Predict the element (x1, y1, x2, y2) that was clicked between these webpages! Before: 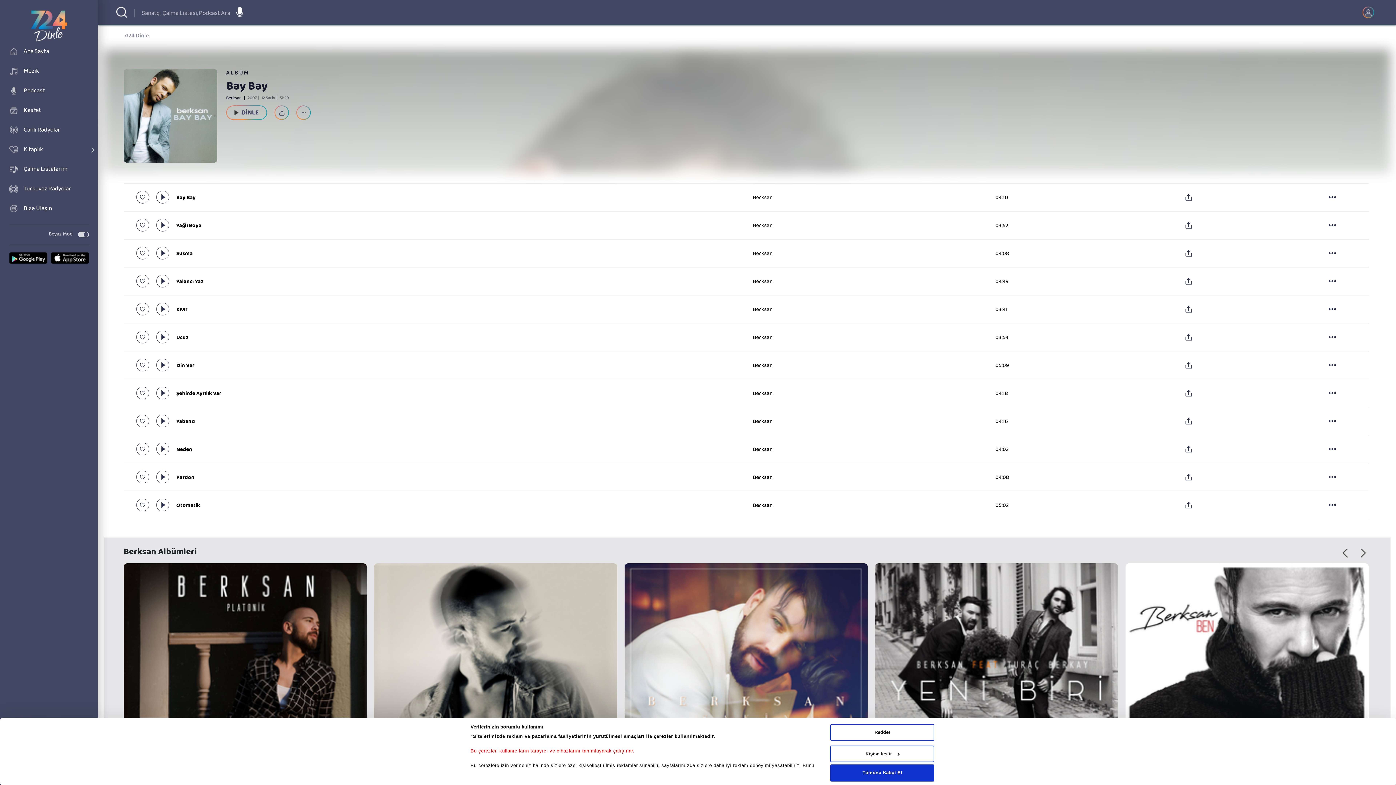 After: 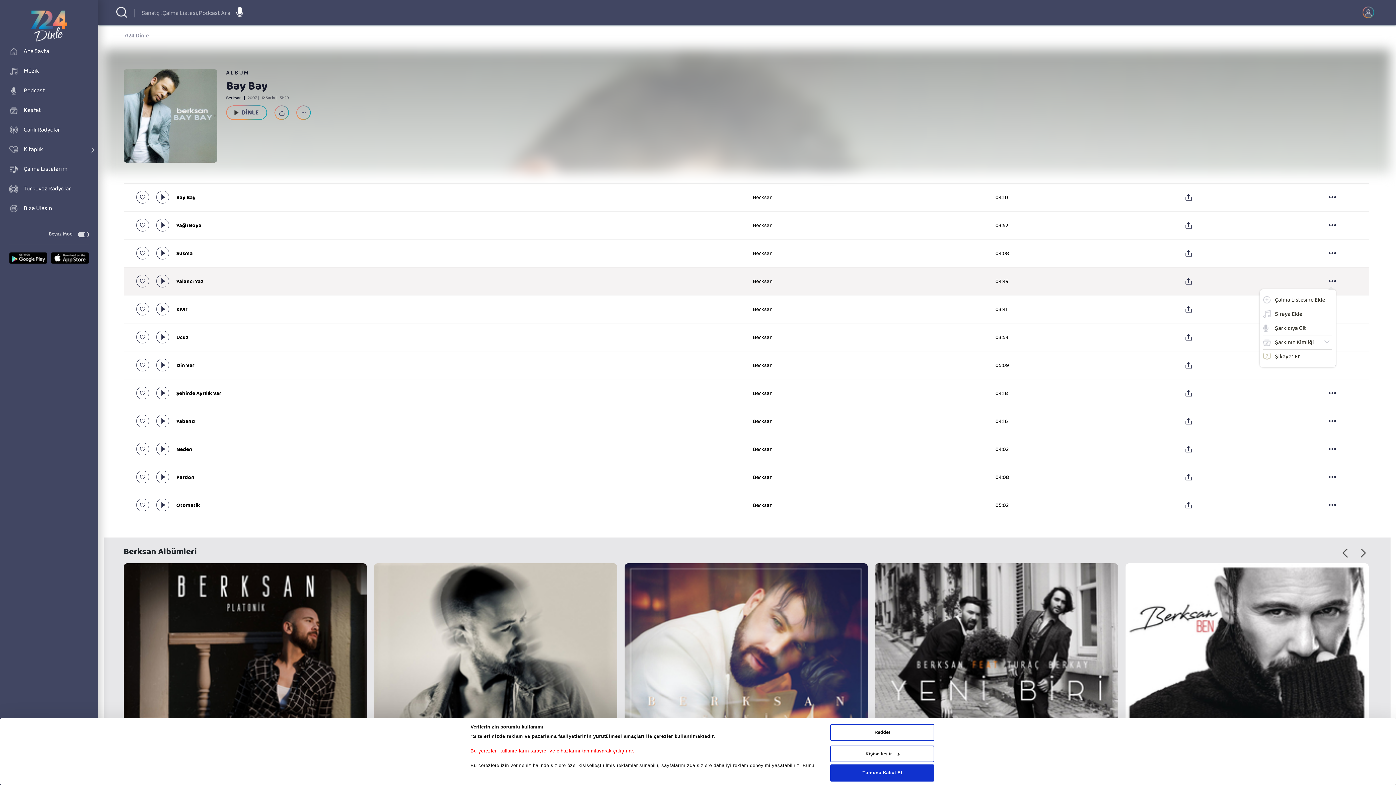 Action: bbox: (1329, 280, 1336, 282)